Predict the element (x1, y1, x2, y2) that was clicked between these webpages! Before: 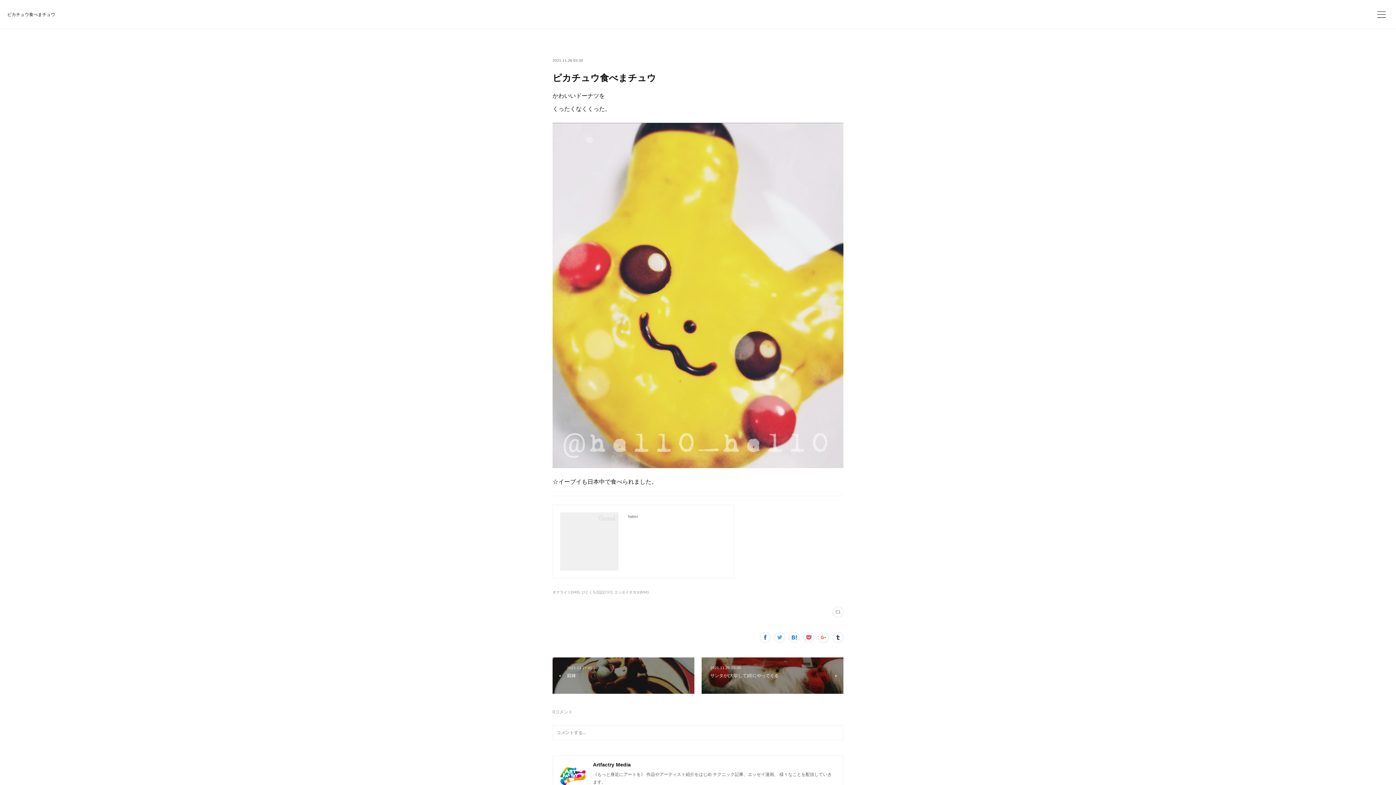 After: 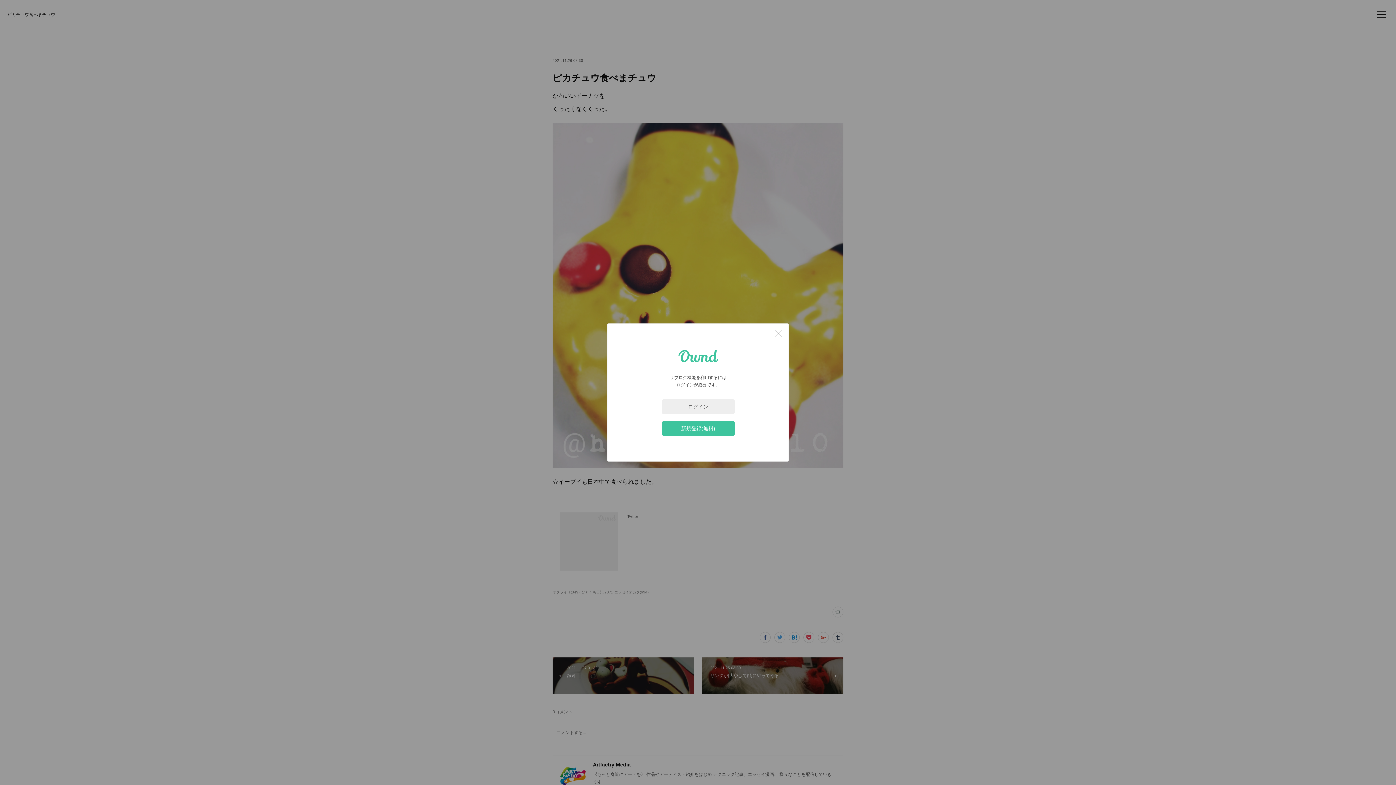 Action: bbox: (832, 606, 843, 617)